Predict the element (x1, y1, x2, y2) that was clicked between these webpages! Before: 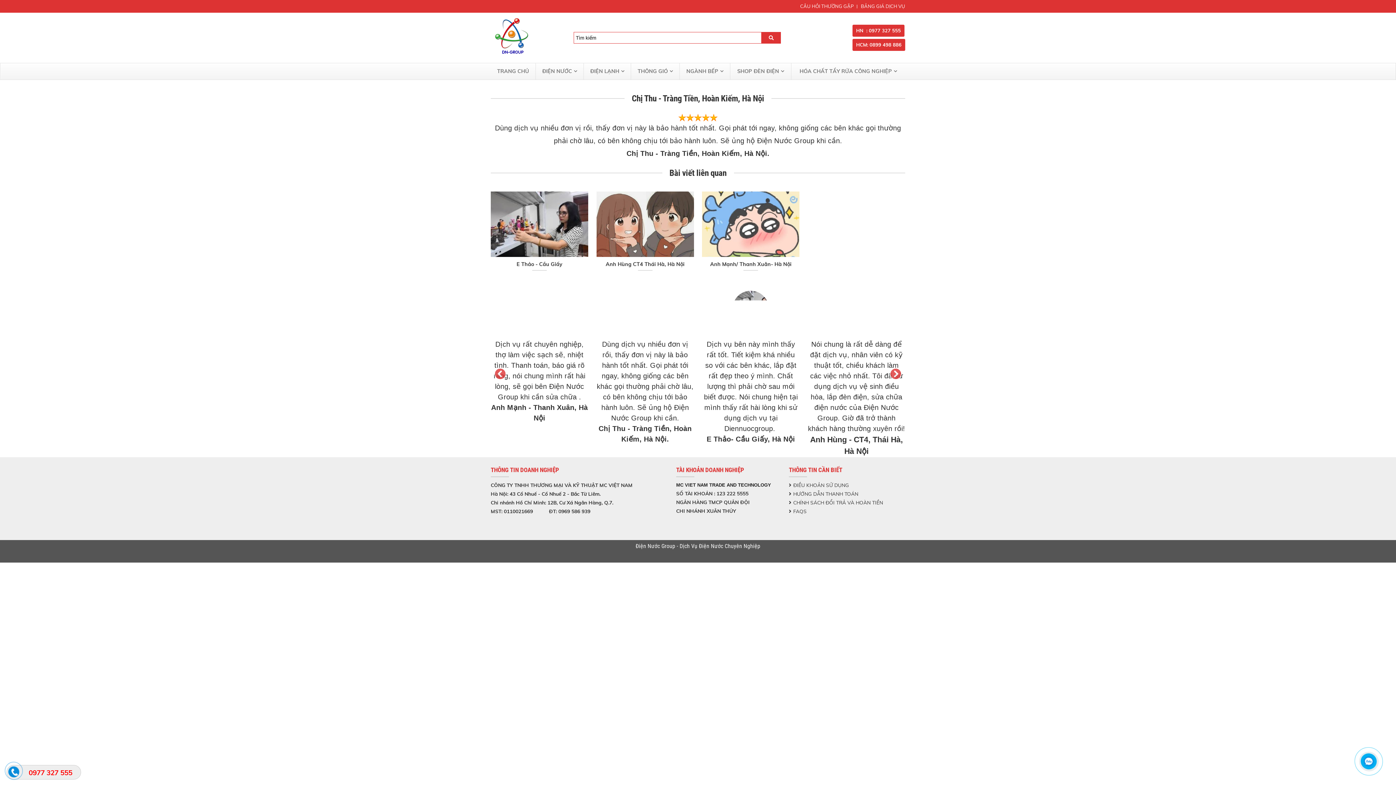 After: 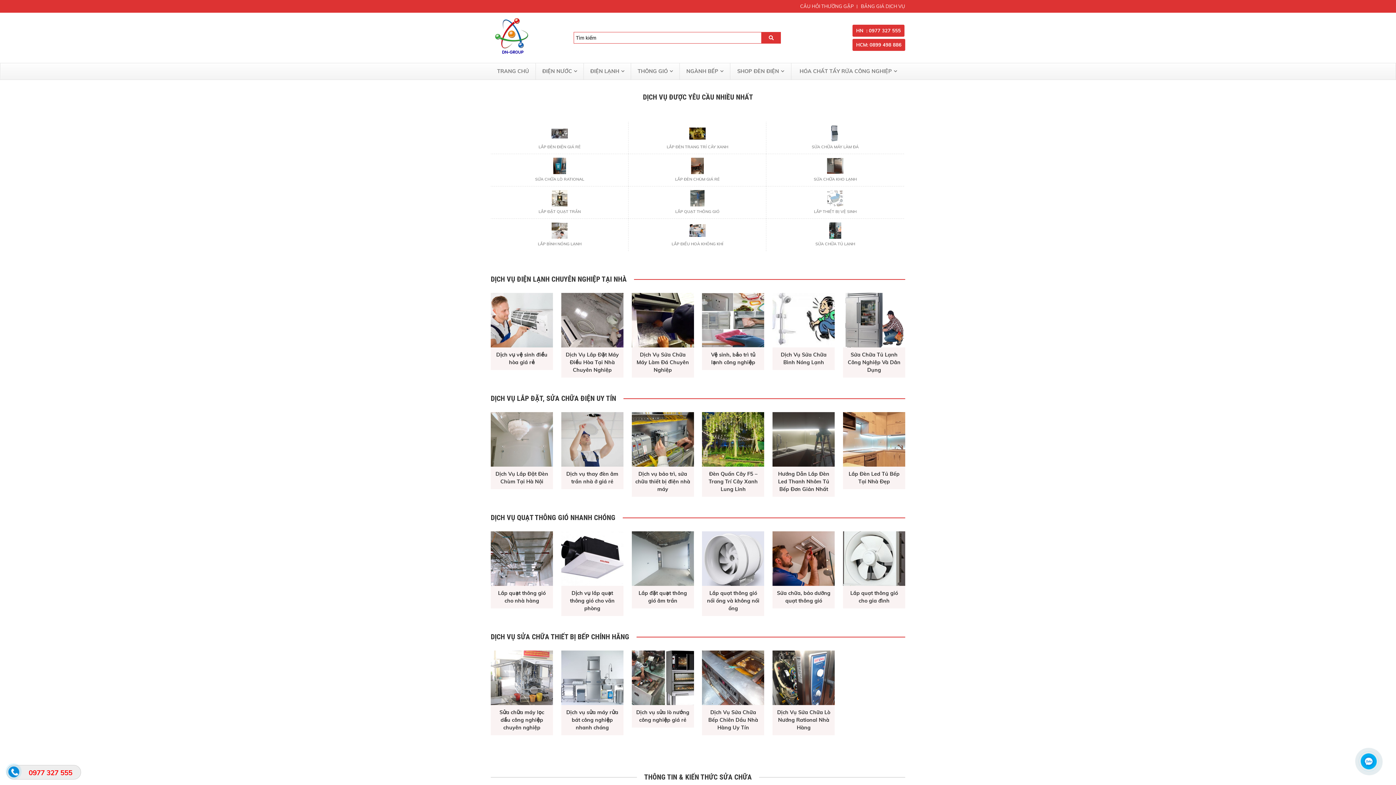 Action: label: Điện Nước Group - Dịch Vụ Điện Nước Chuyên Nghiệp bbox: (635, 543, 760, 549)